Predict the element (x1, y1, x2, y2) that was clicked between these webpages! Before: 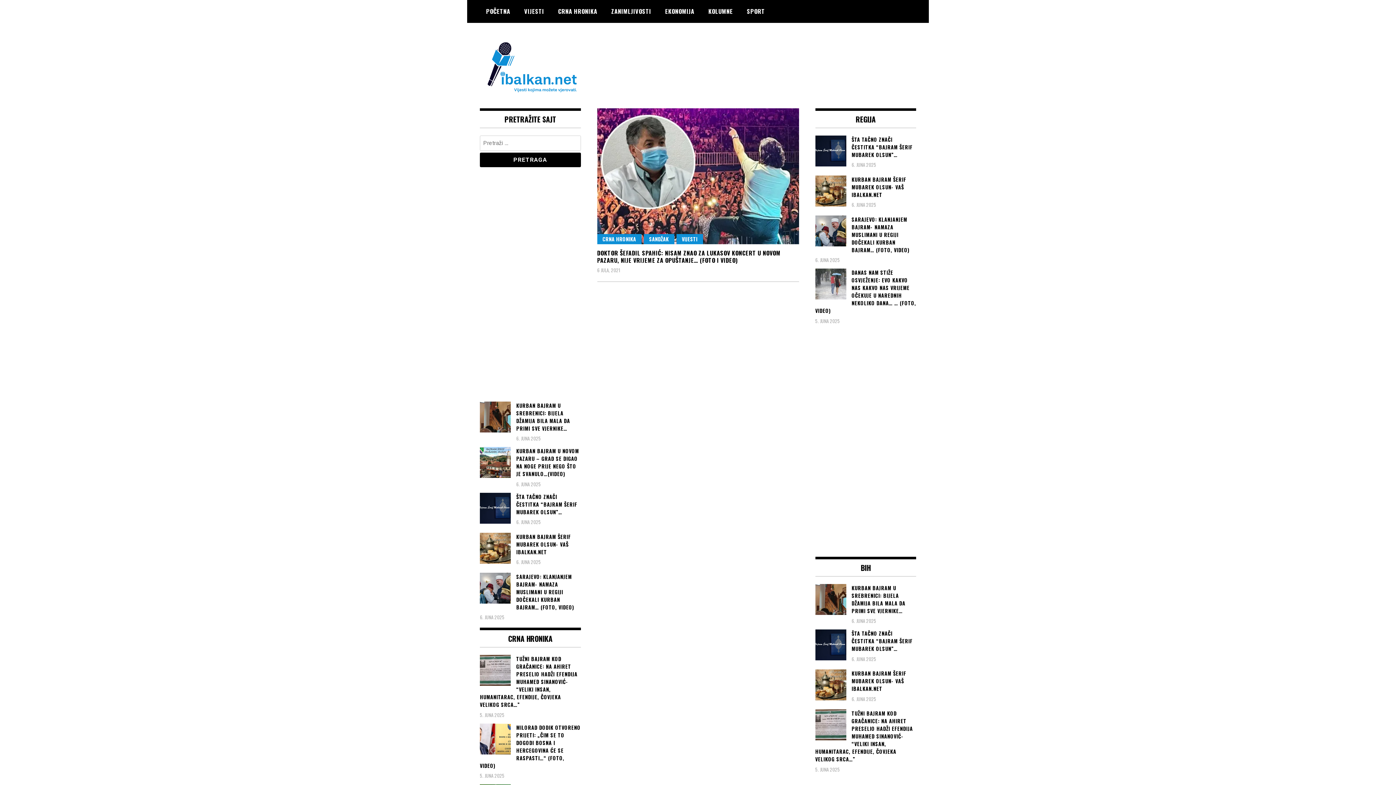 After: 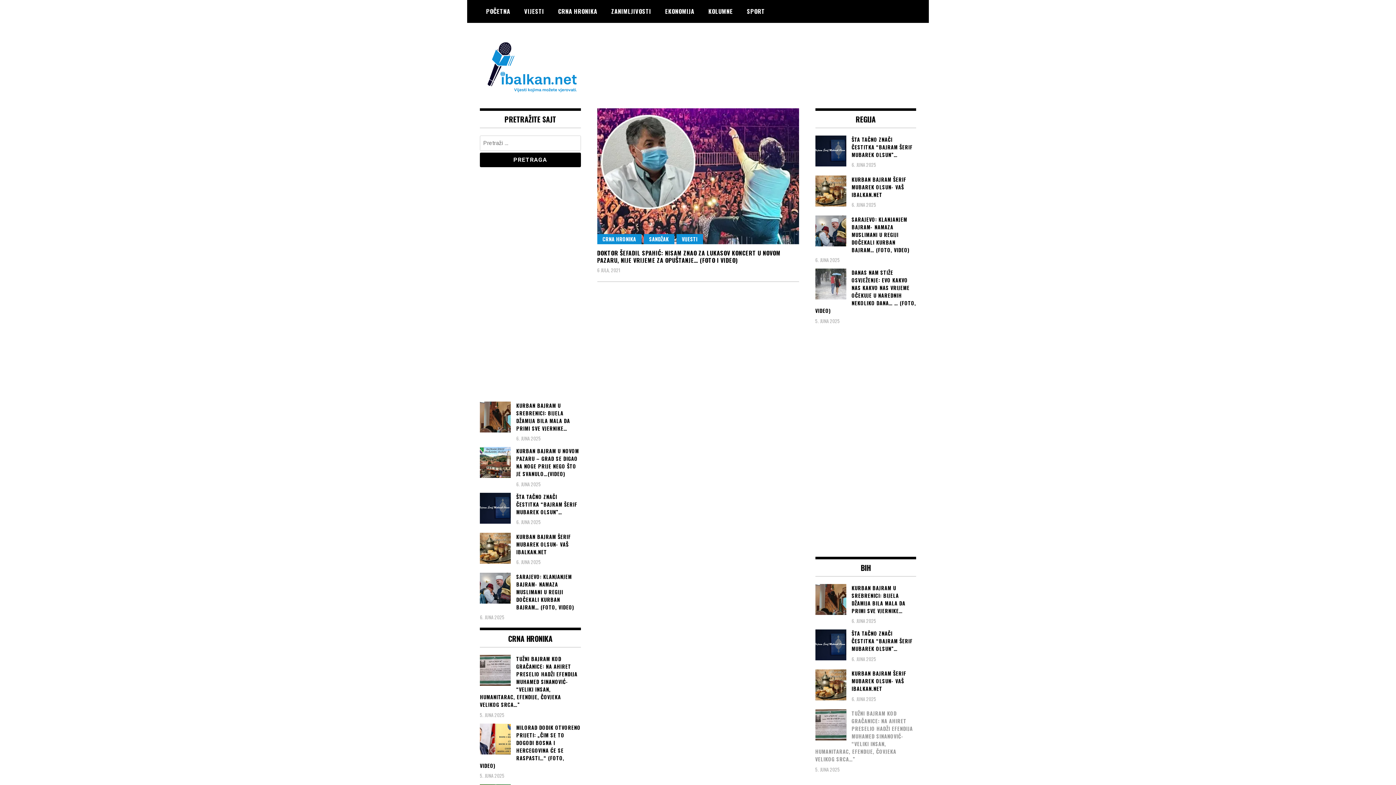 Action: bbox: (815, 709, 916, 763) label: TUŽNI BAJRAM KOD GRAČANICE: NA AHIRET PRESELIO HADŽI EFENDIJA MUHAMED SINANOVIĆ- “VELIKI INSAN, HUMANITARAC, EFENDIJE, ČOVJEKA VELIKOG SRCA…”